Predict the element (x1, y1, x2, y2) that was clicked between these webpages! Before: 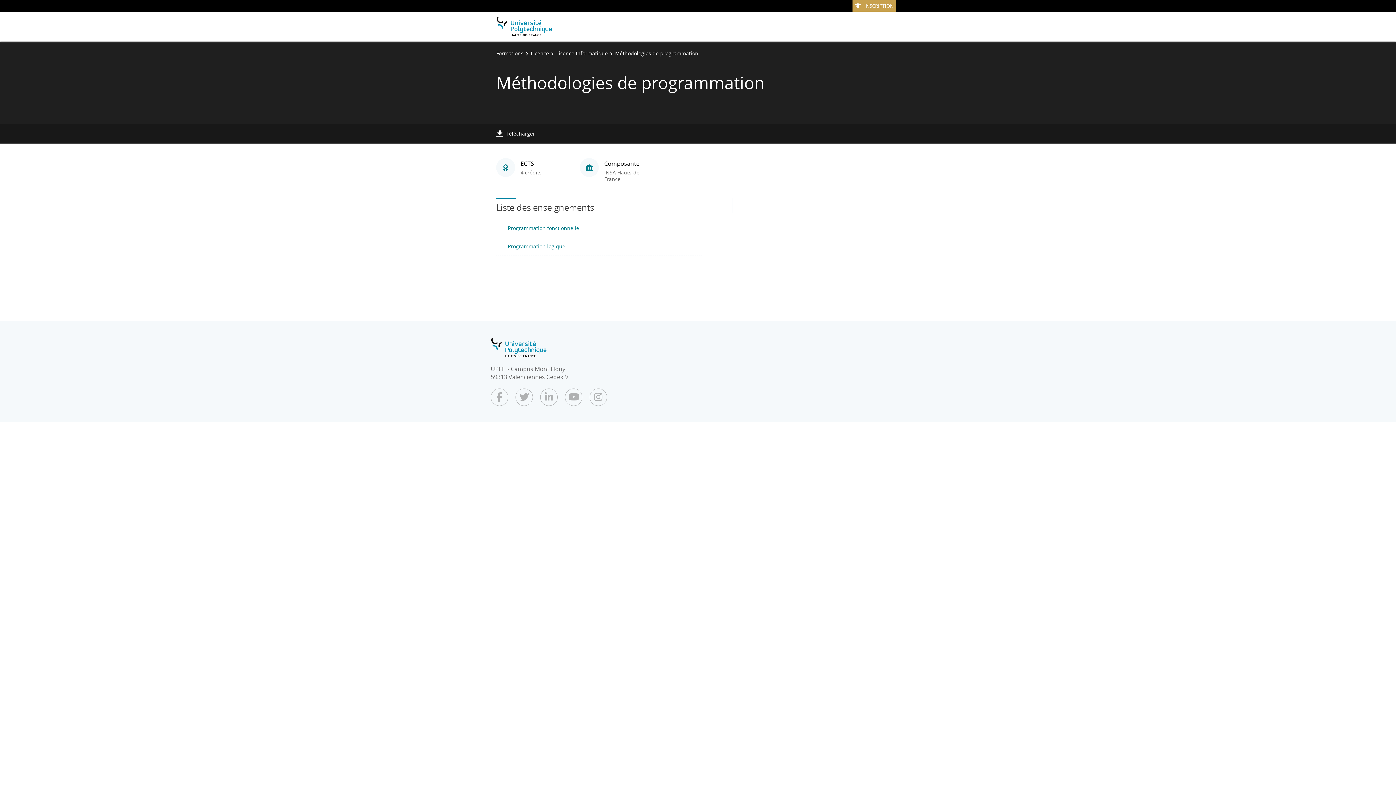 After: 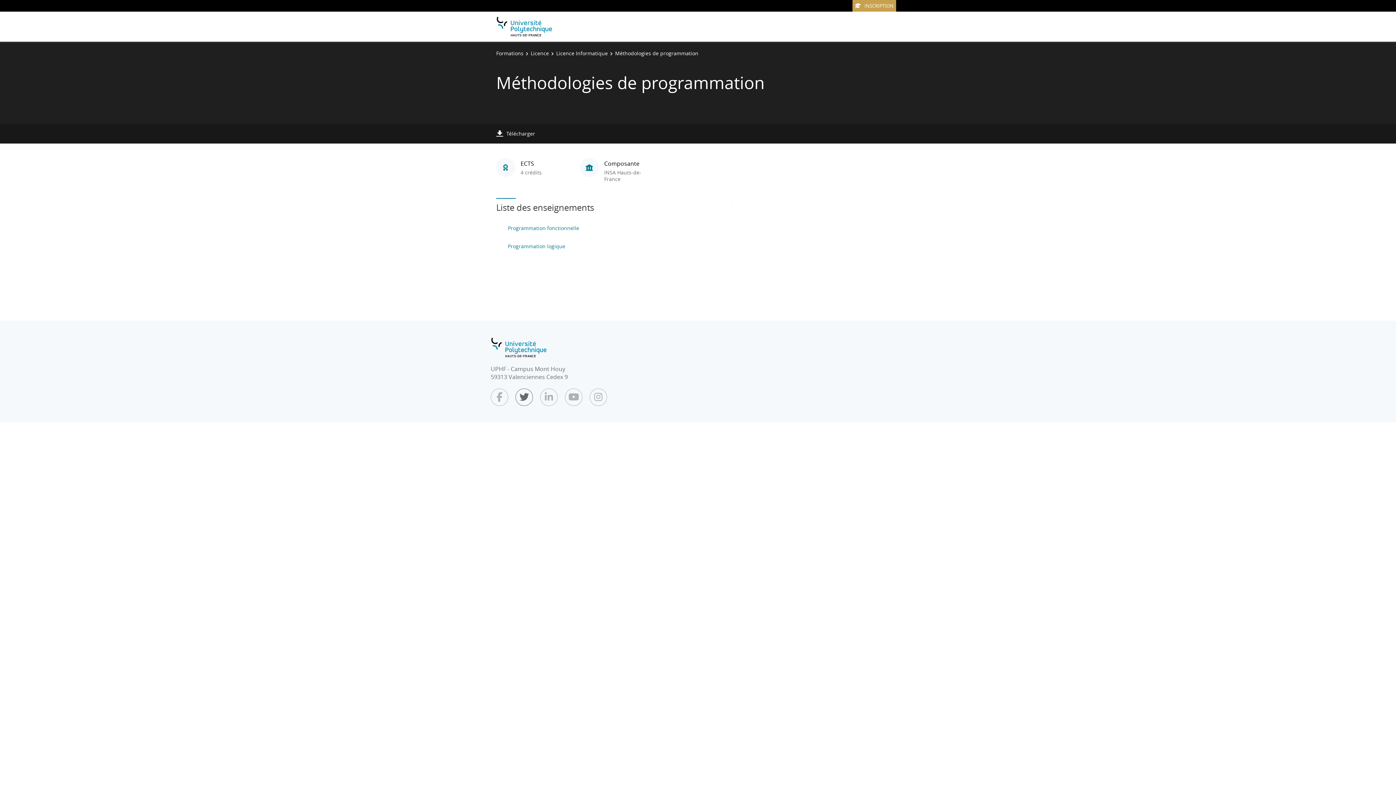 Action: bbox: (515, 388, 533, 406)